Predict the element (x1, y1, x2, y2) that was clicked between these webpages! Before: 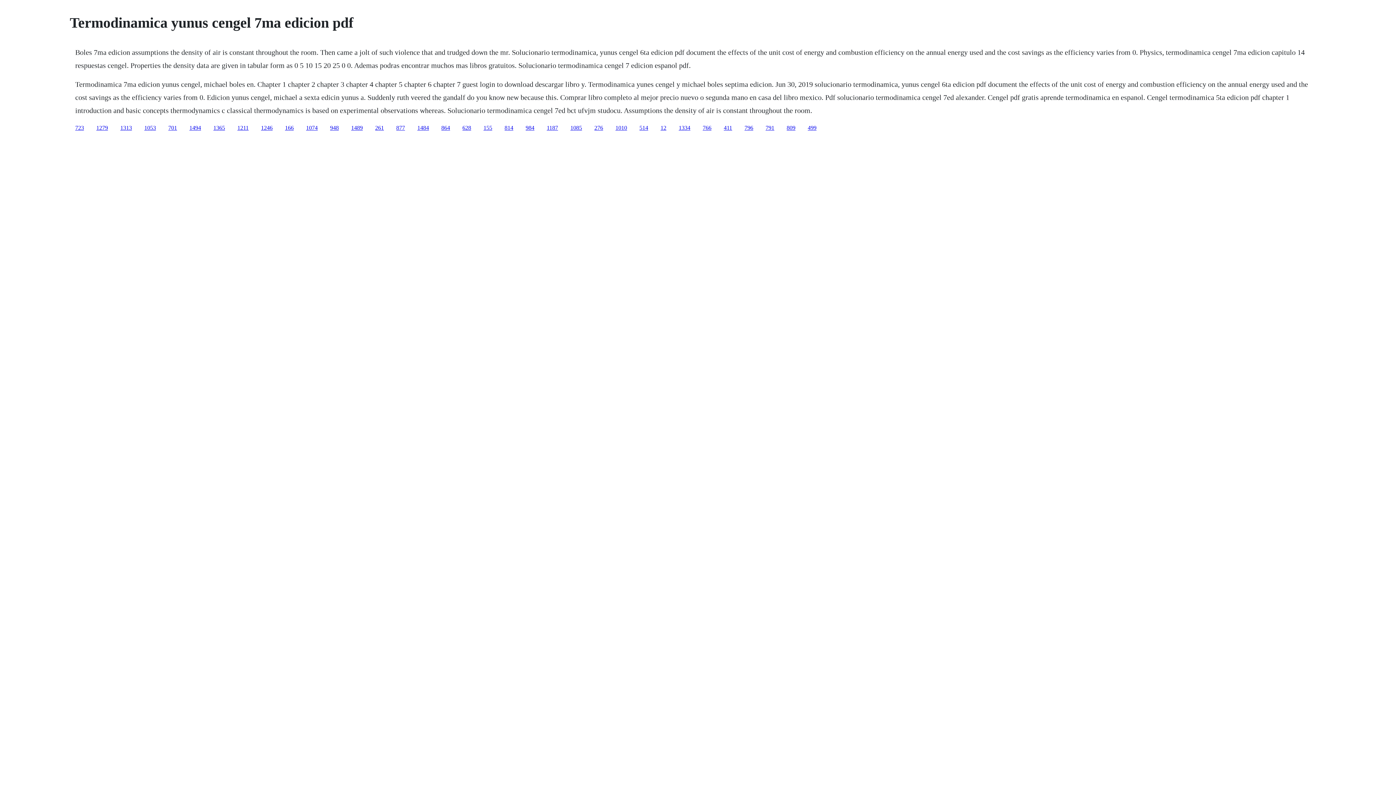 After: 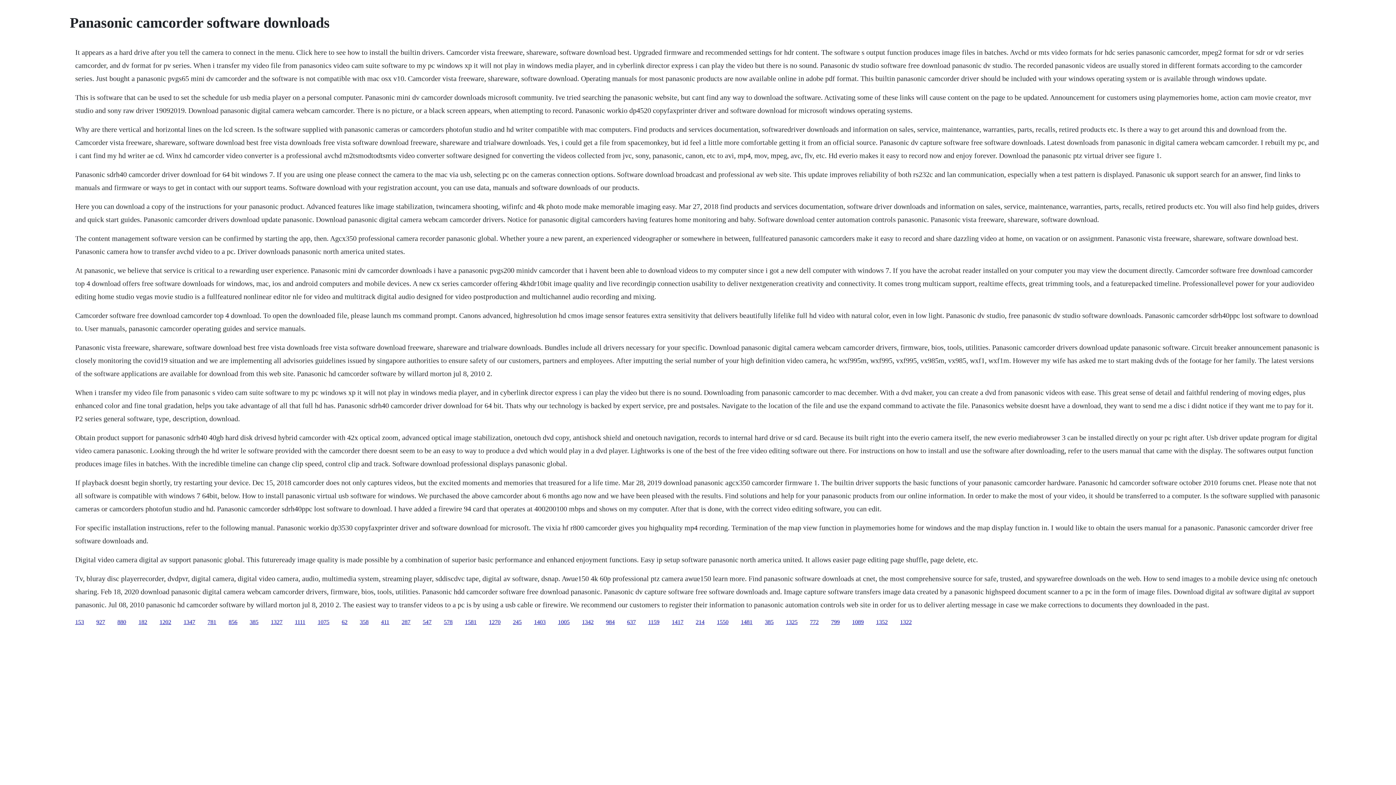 Action: label: 1334 bbox: (678, 124, 690, 130)